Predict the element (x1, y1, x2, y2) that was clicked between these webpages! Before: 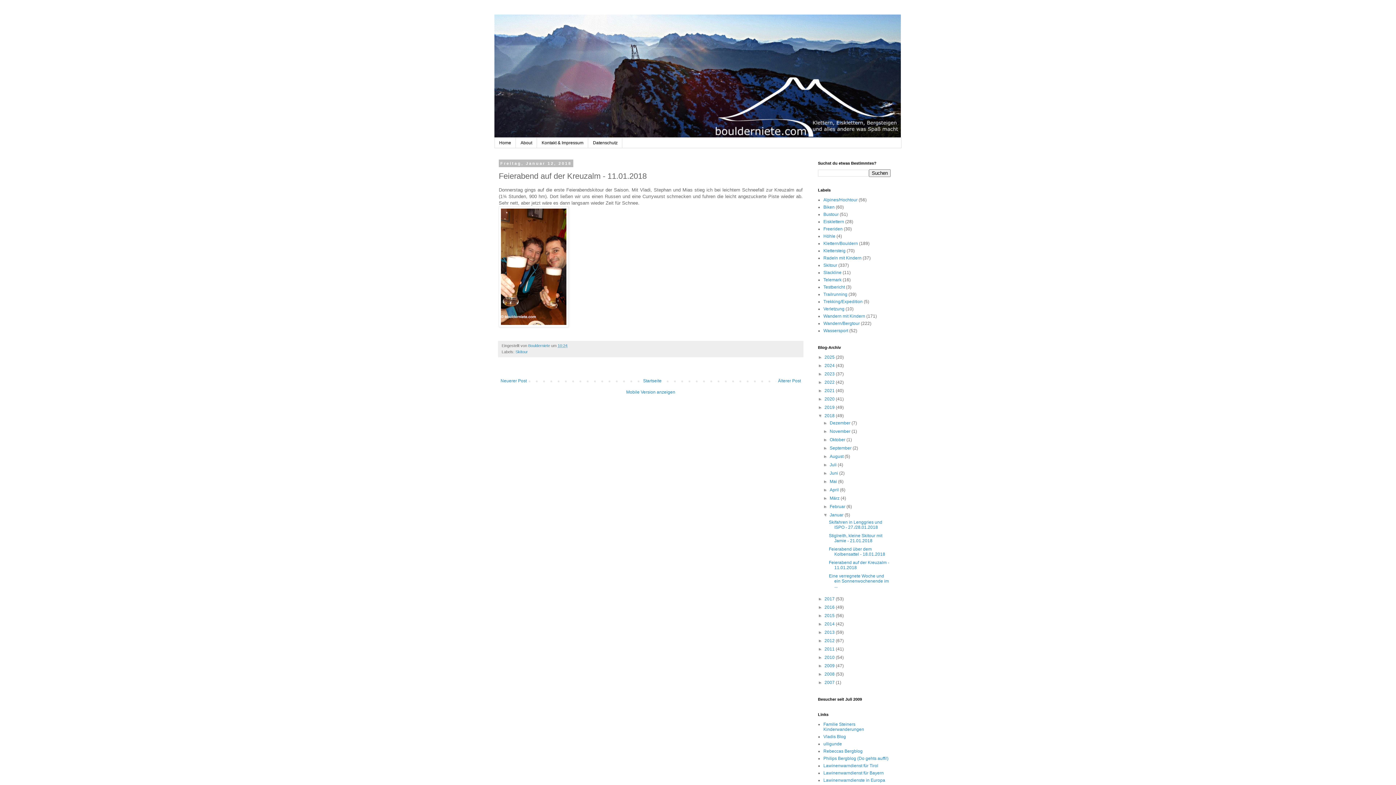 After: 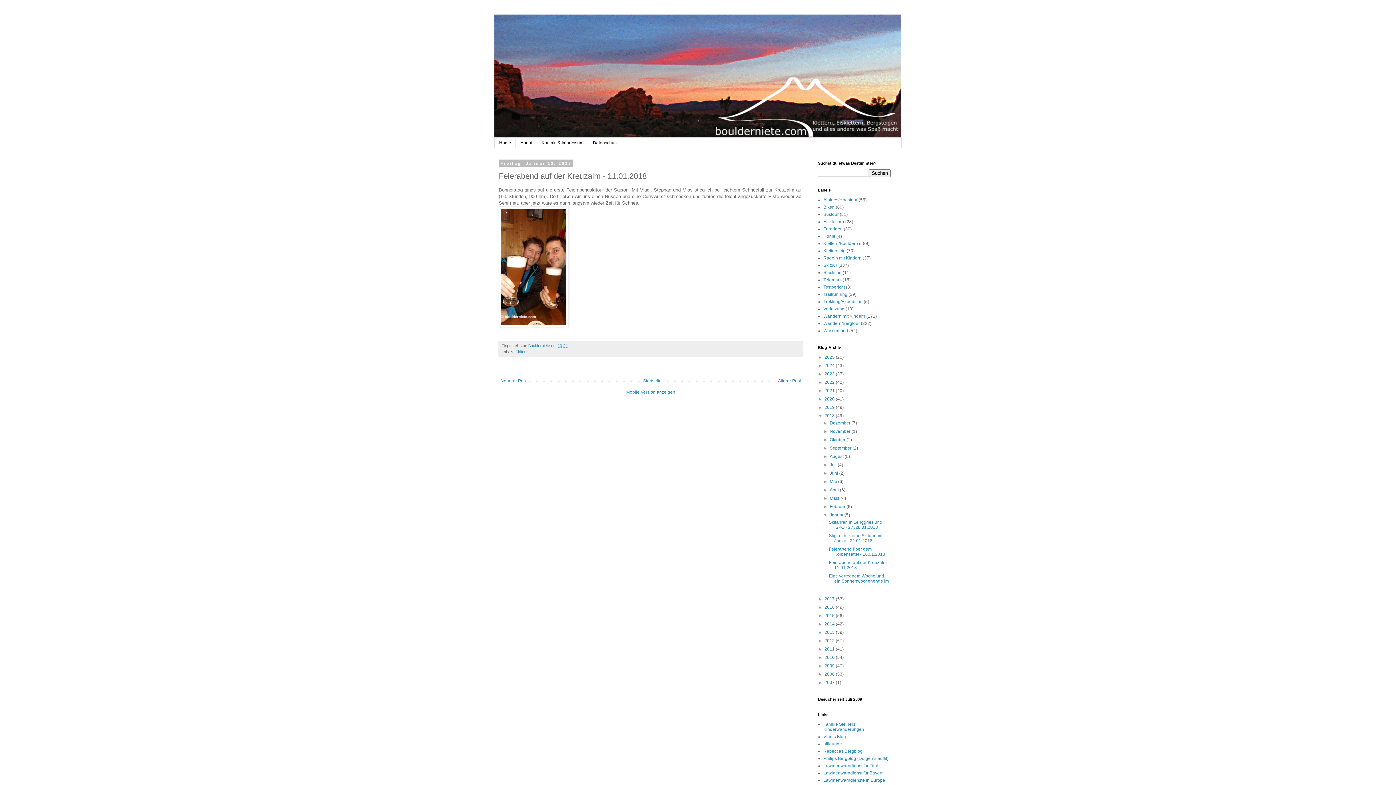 Action: label: ►   bbox: (818, 371, 824, 376)